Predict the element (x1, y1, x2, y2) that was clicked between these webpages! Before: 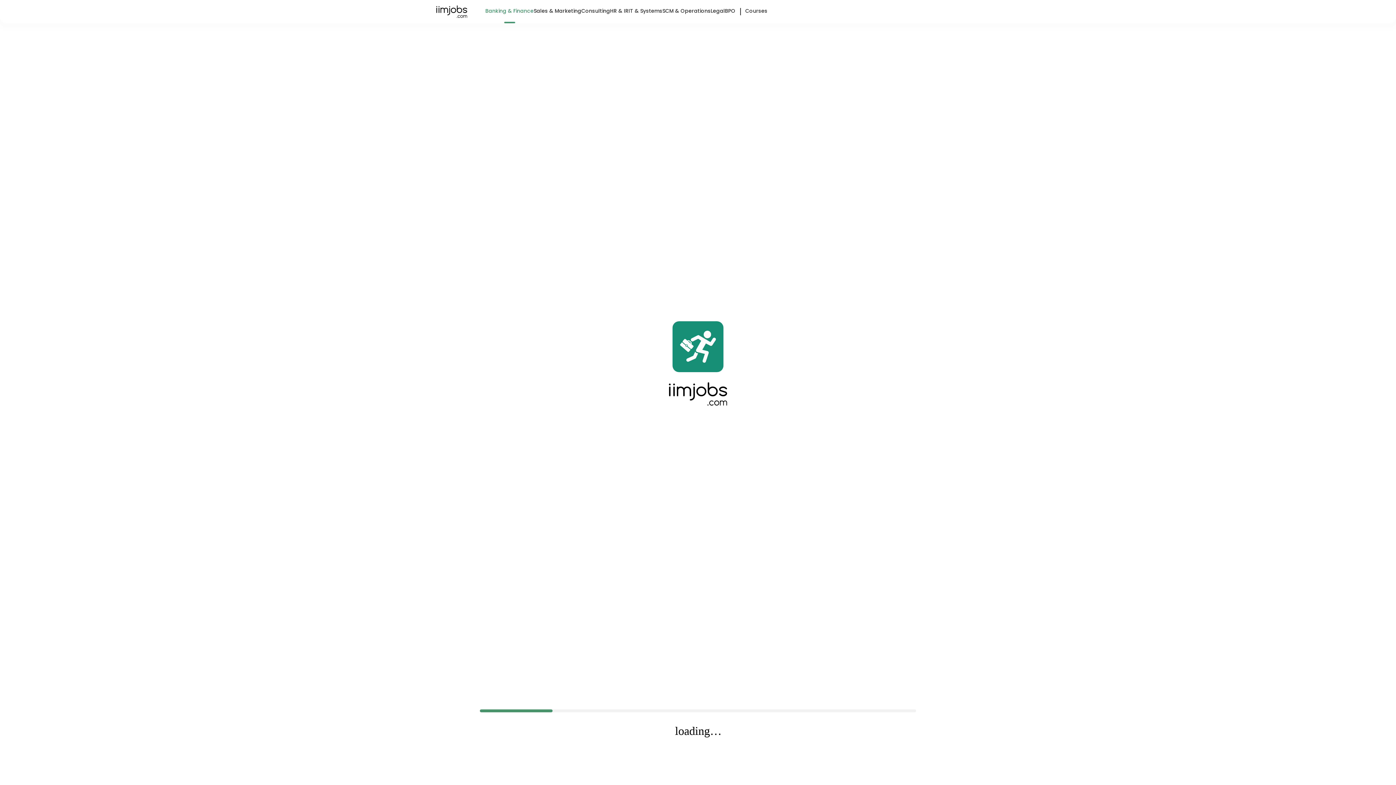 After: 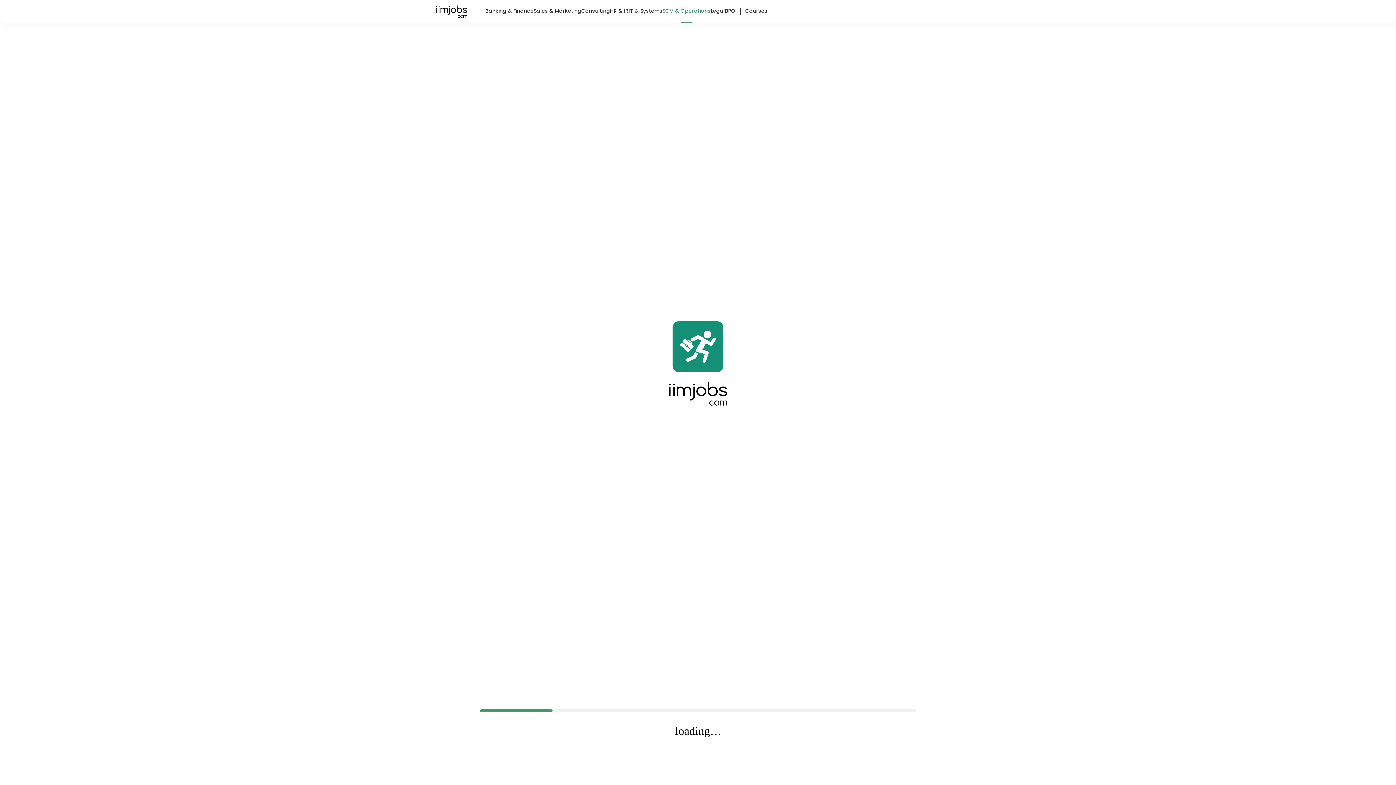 Action: bbox: (662, 0, 710, 21) label: SCM & Operations